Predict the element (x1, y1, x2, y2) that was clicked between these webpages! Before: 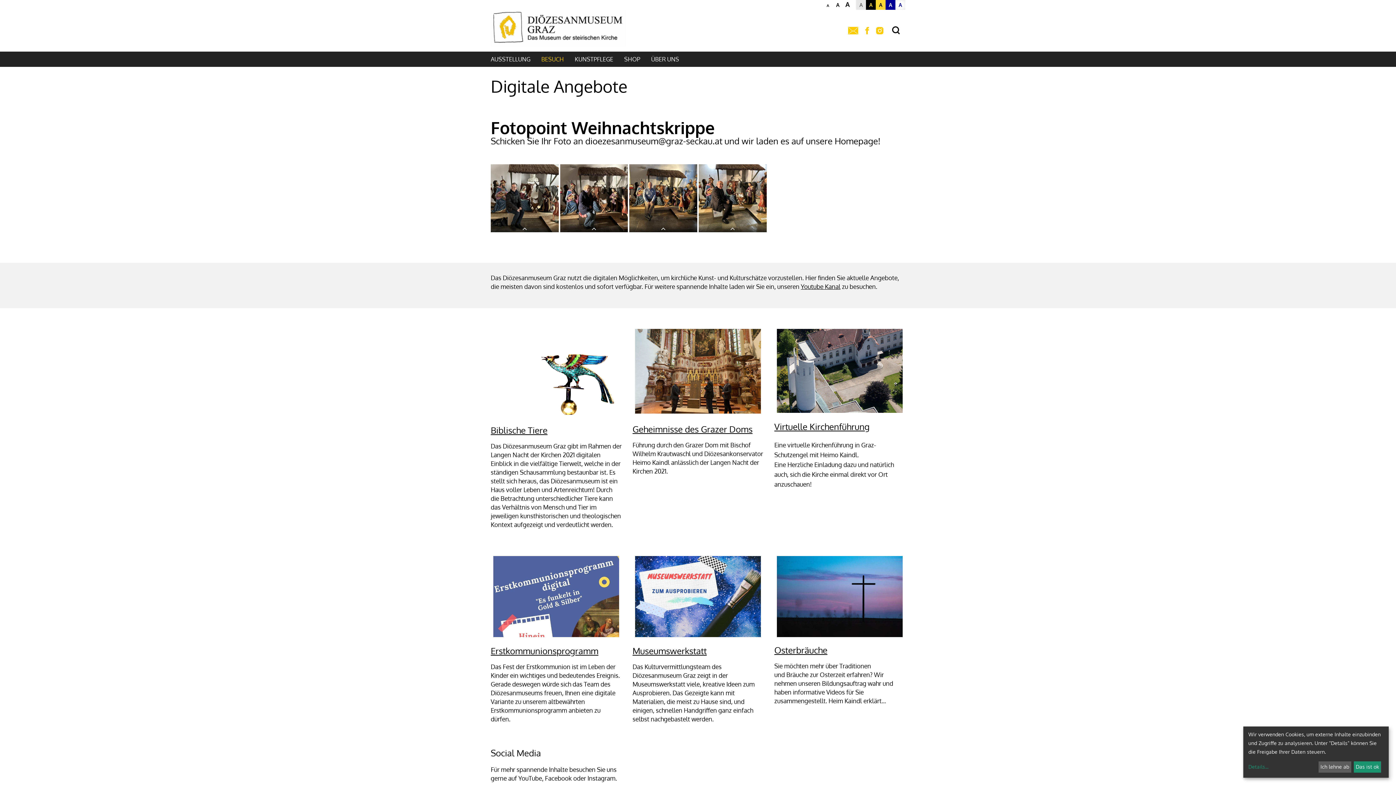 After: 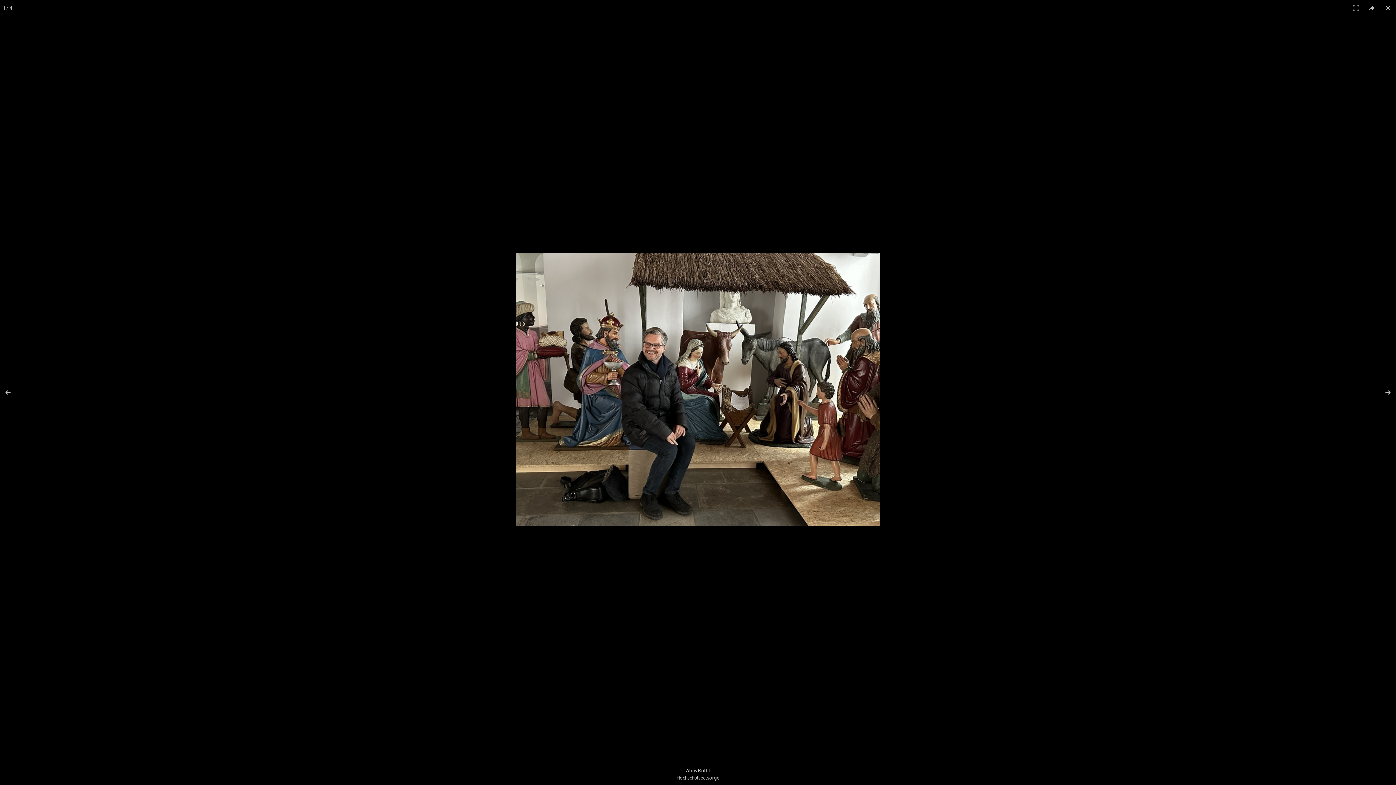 Action: label: Hochschulseelsorge bbox: (490, 164, 558, 232)